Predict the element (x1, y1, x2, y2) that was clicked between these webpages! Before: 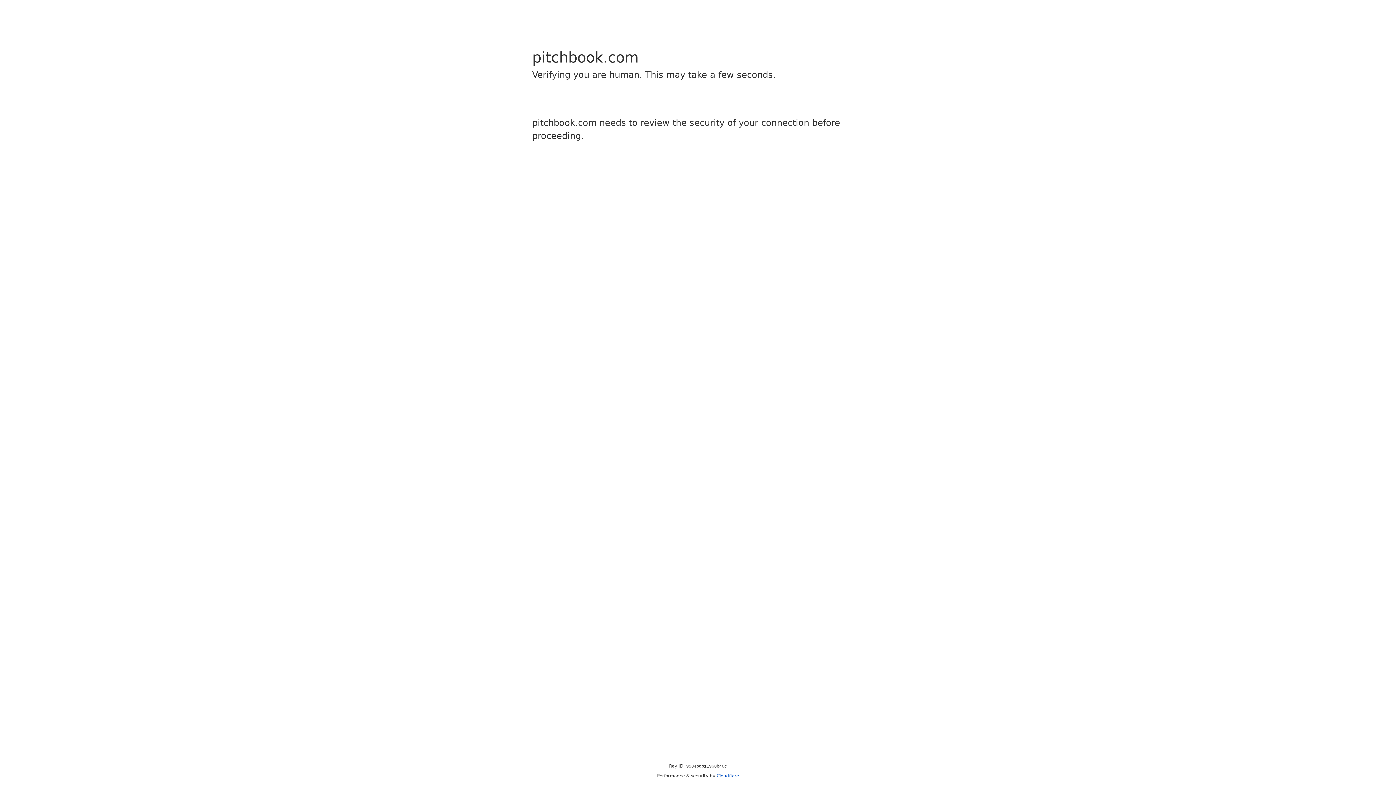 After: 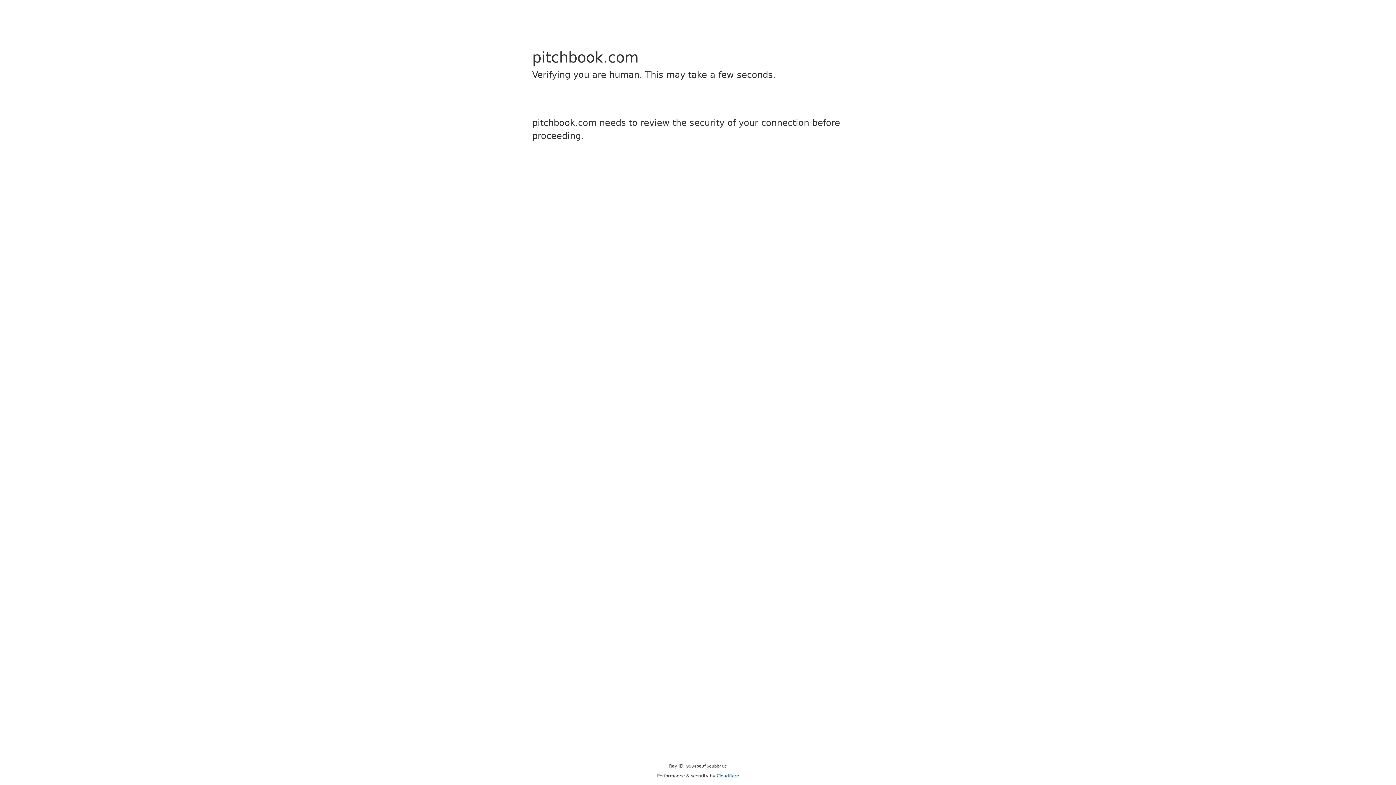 Action: bbox: (716, 773, 739, 778) label: Cloudflare